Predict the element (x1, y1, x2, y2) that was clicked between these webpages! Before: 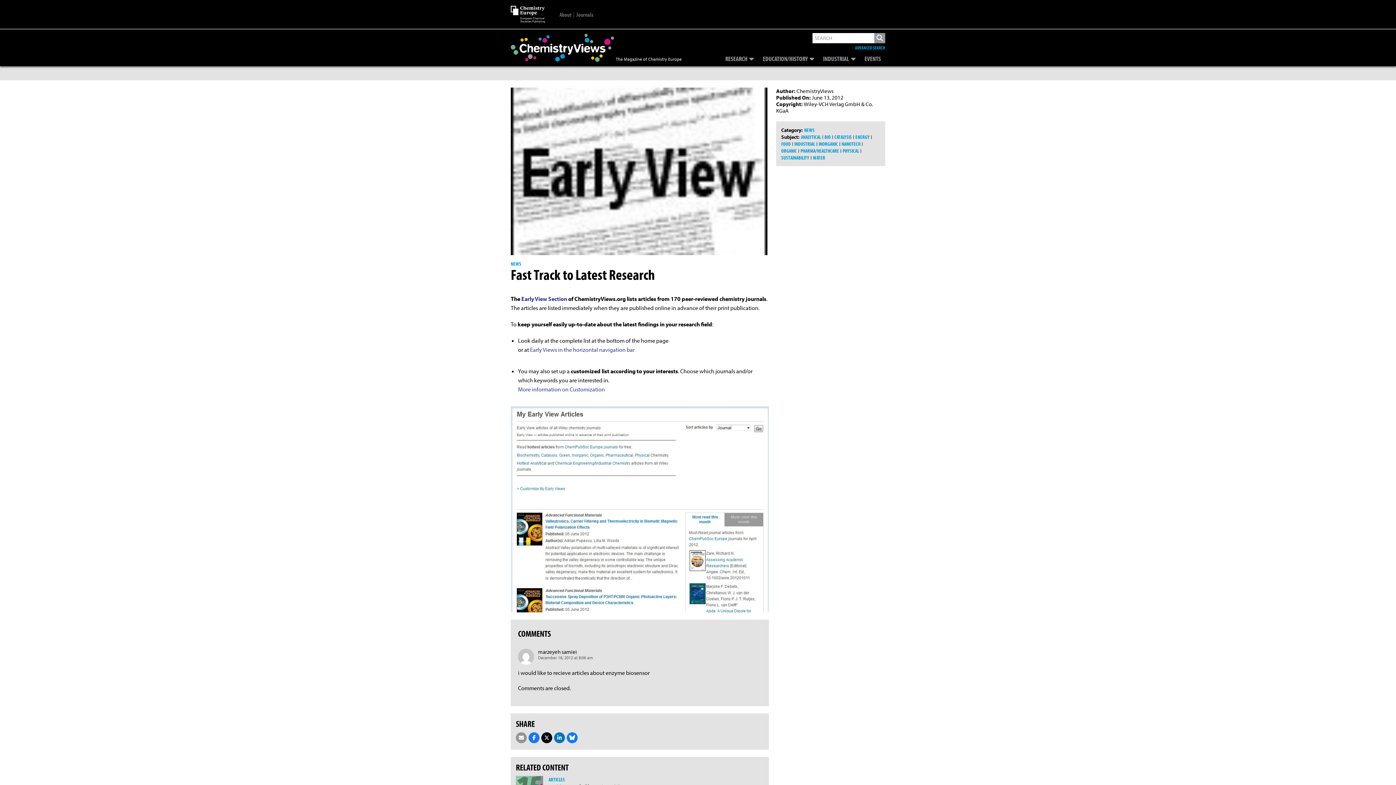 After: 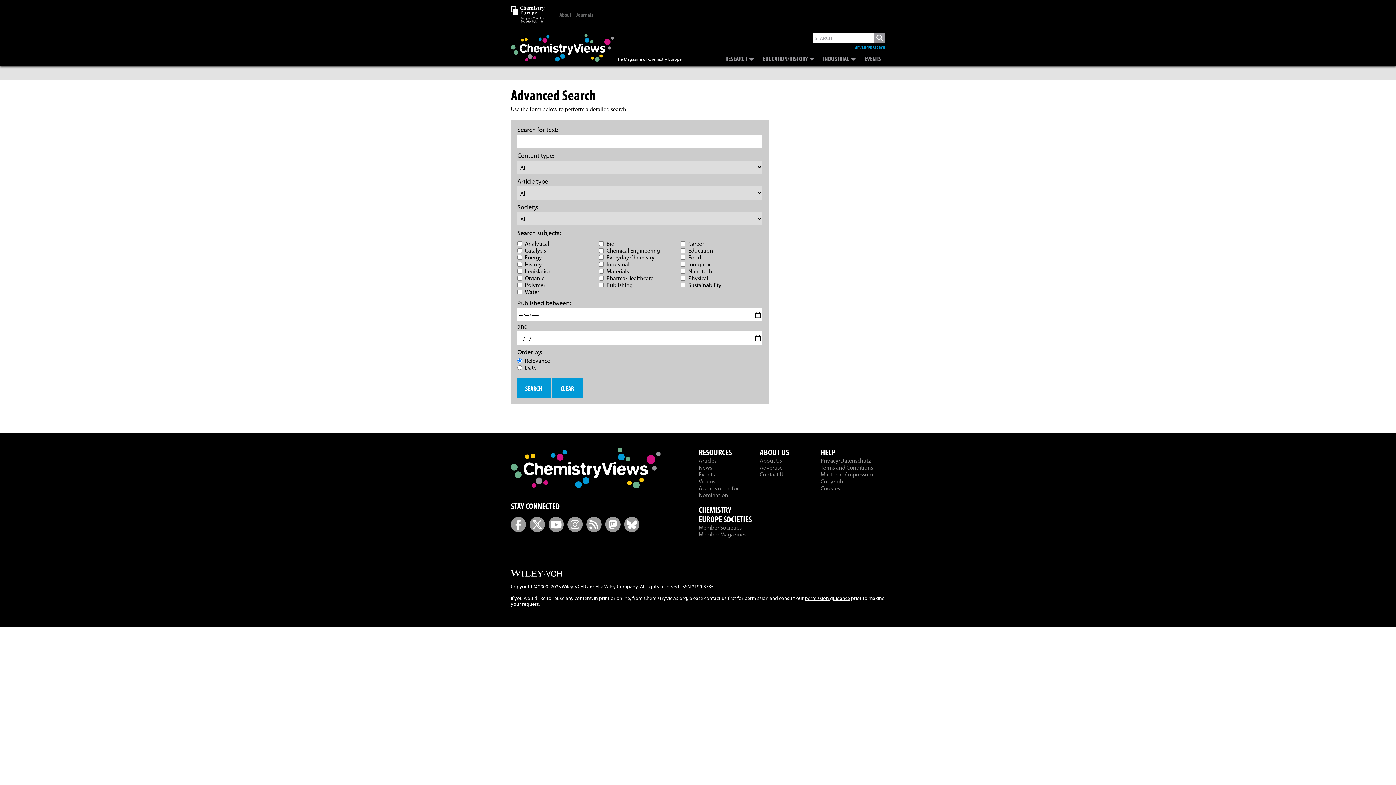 Action: bbox: (855, 45, 885, 50) label: ADVANCED SEARCH